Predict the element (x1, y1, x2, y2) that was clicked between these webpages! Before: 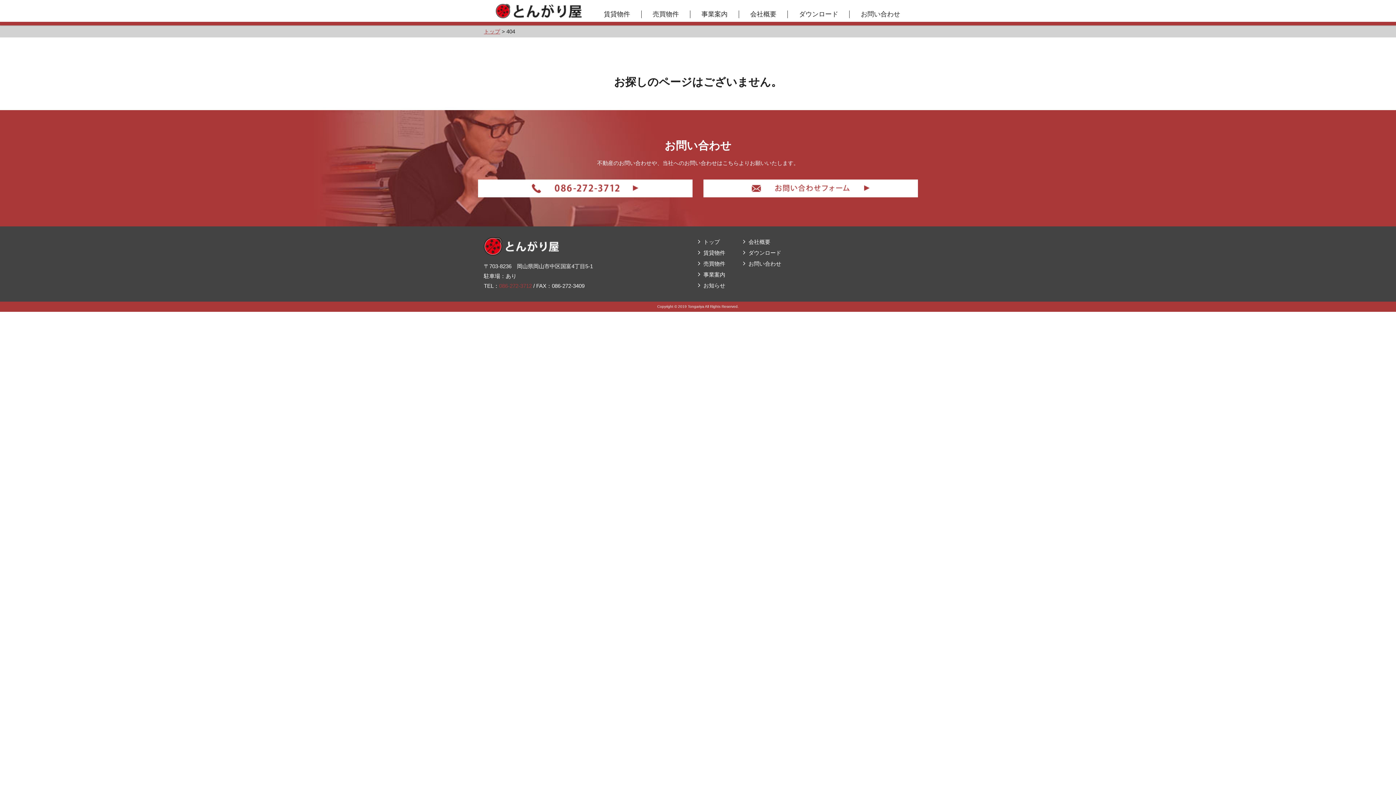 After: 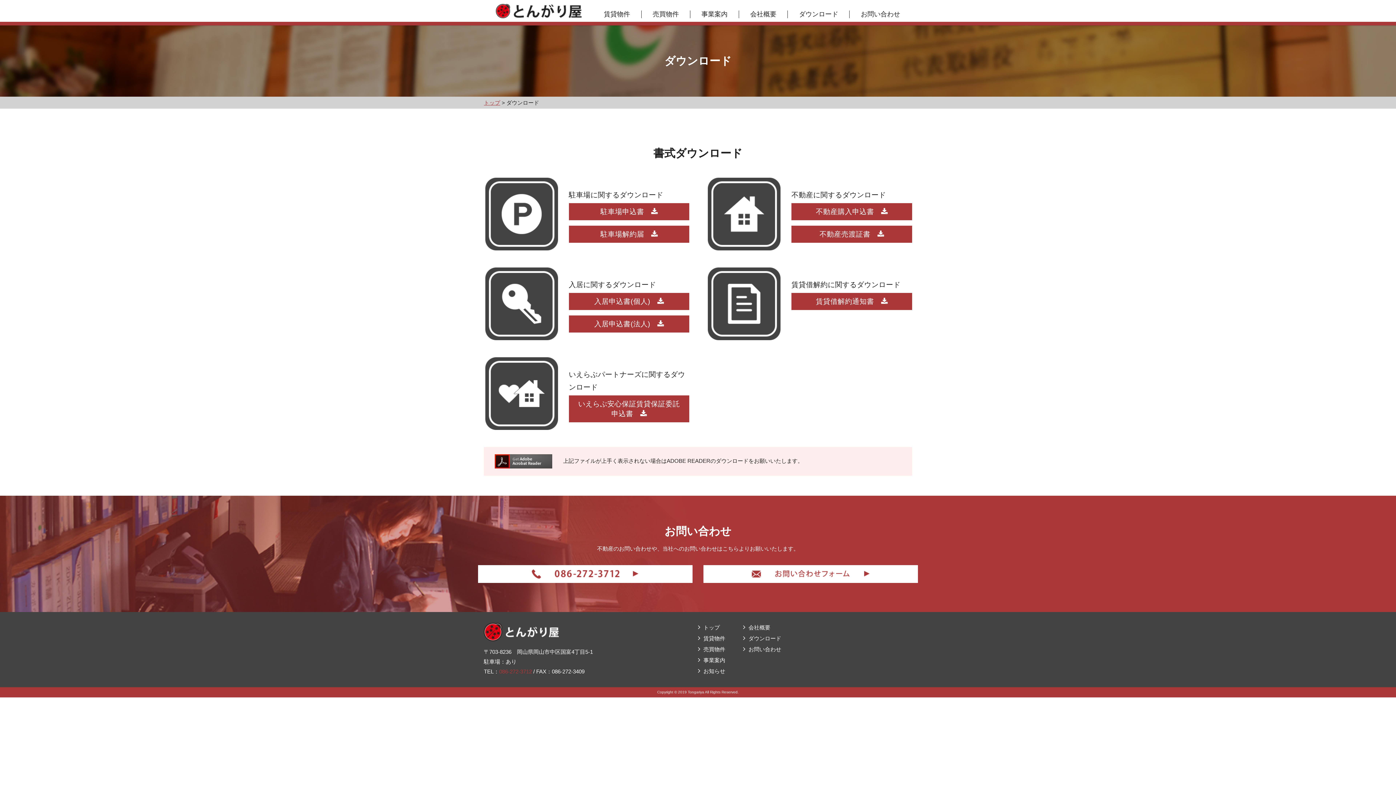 Action: label: ダウンロード bbox: (743, 249, 781, 256)